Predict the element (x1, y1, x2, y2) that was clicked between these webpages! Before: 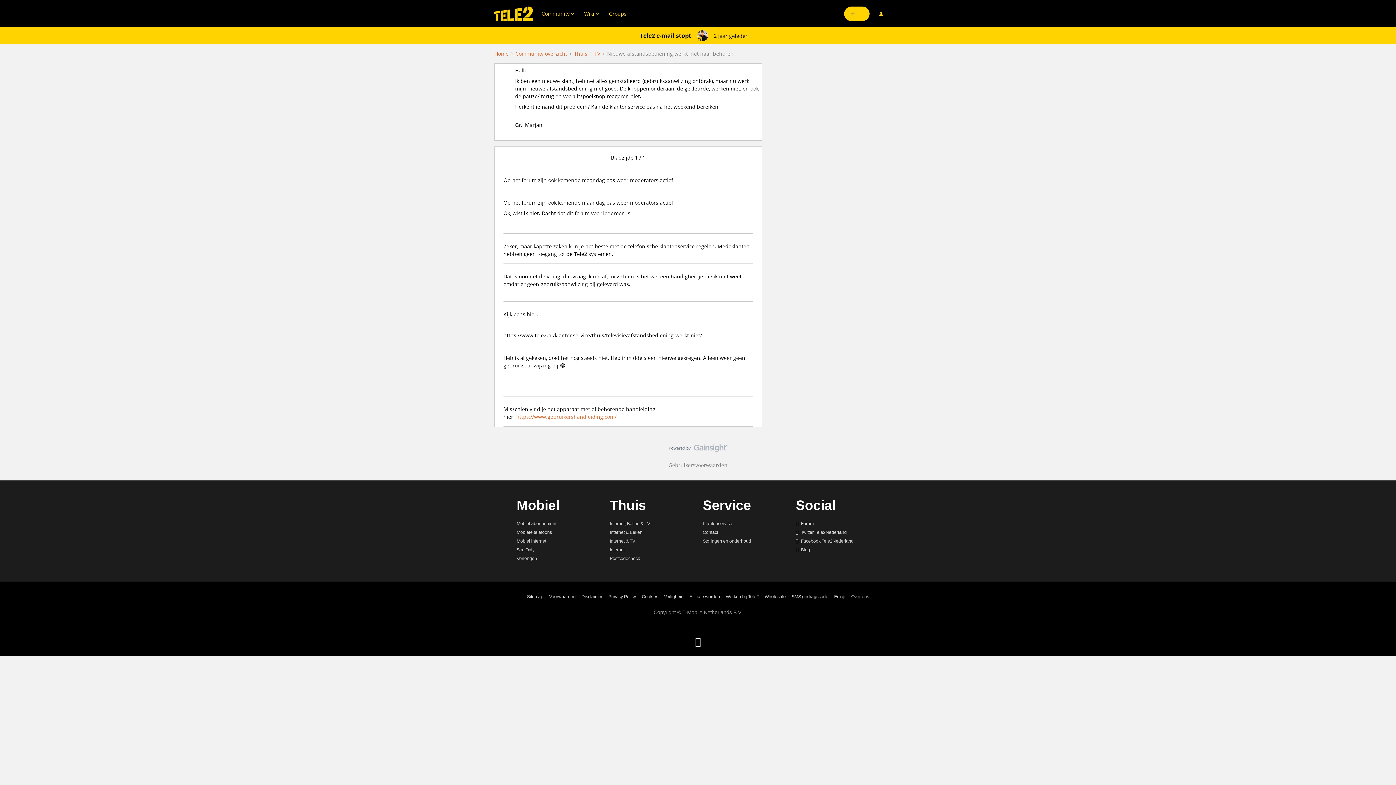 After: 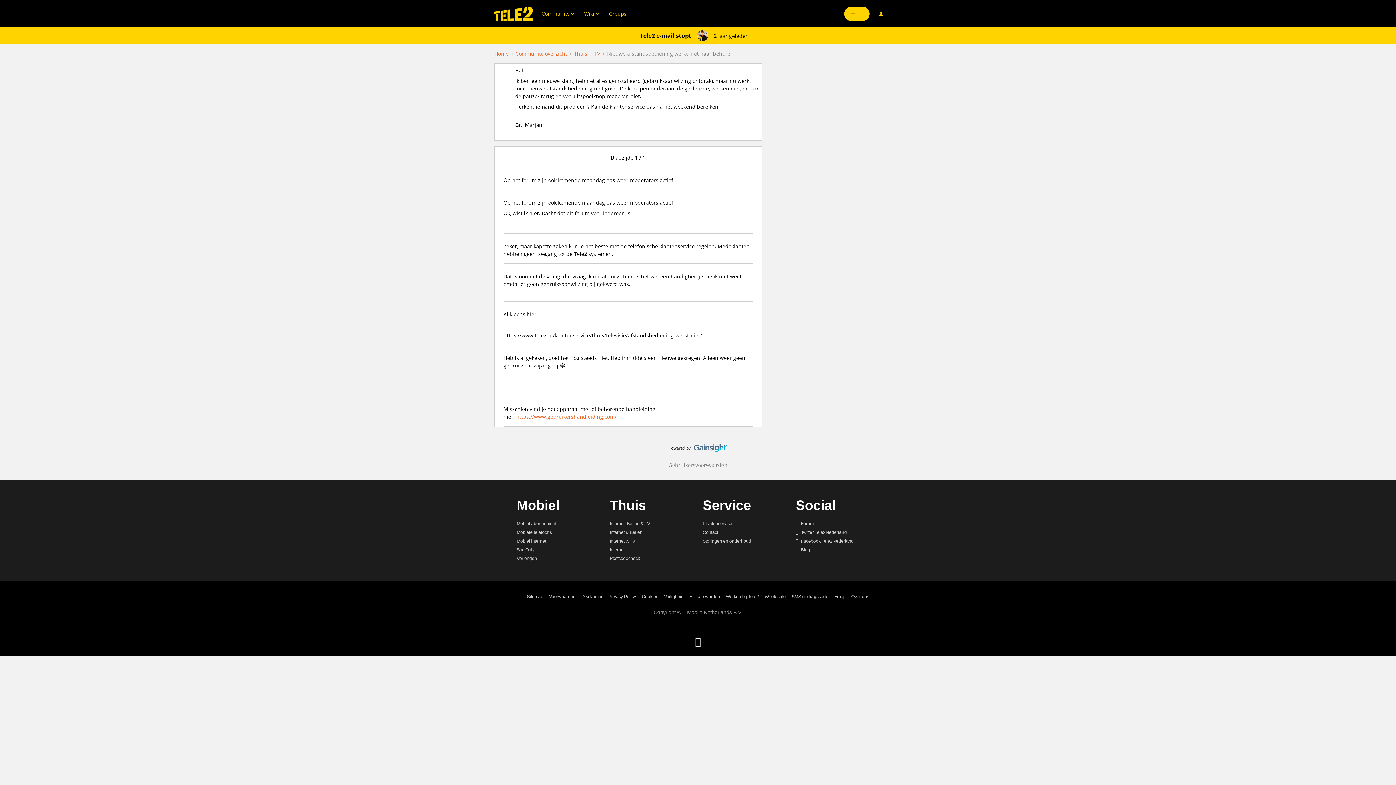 Action: bbox: (668, 444, 727, 455)